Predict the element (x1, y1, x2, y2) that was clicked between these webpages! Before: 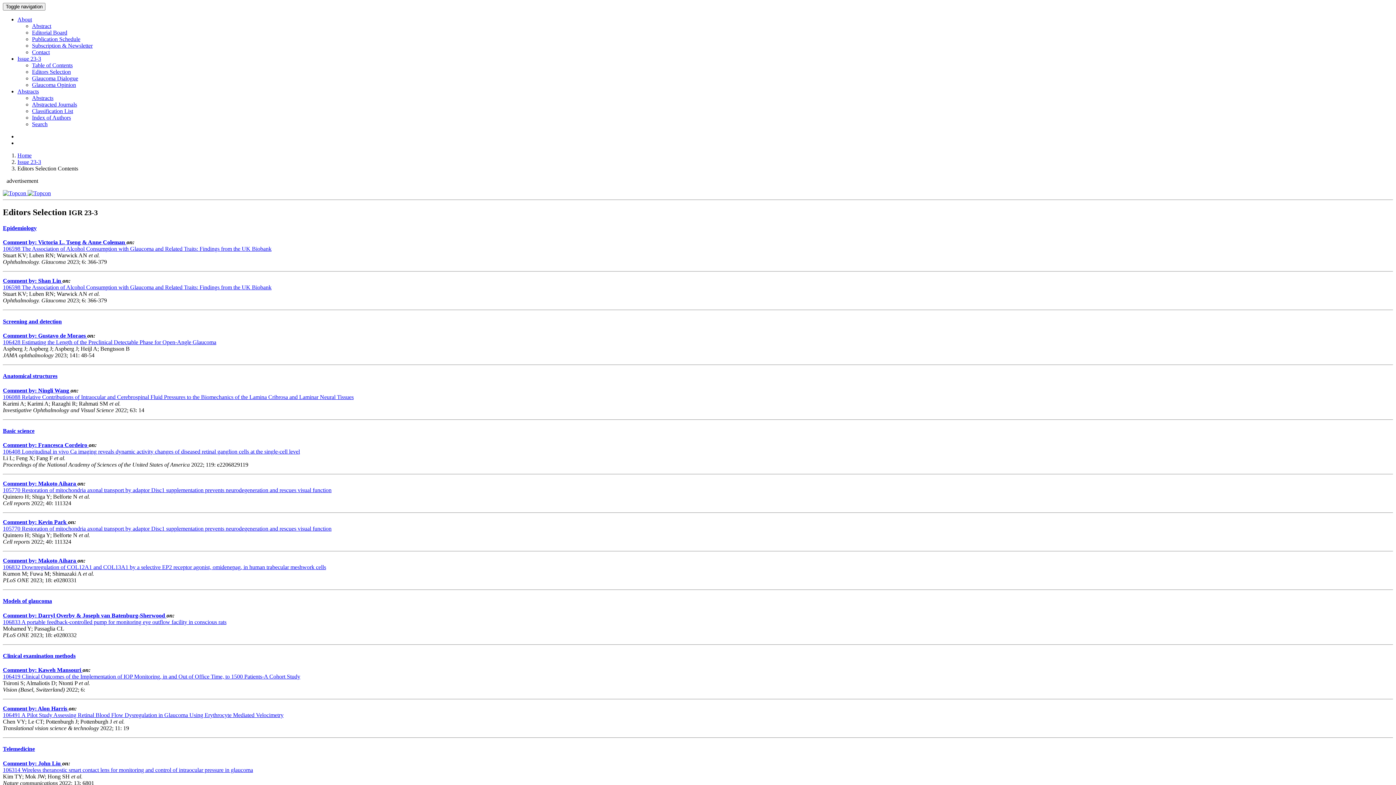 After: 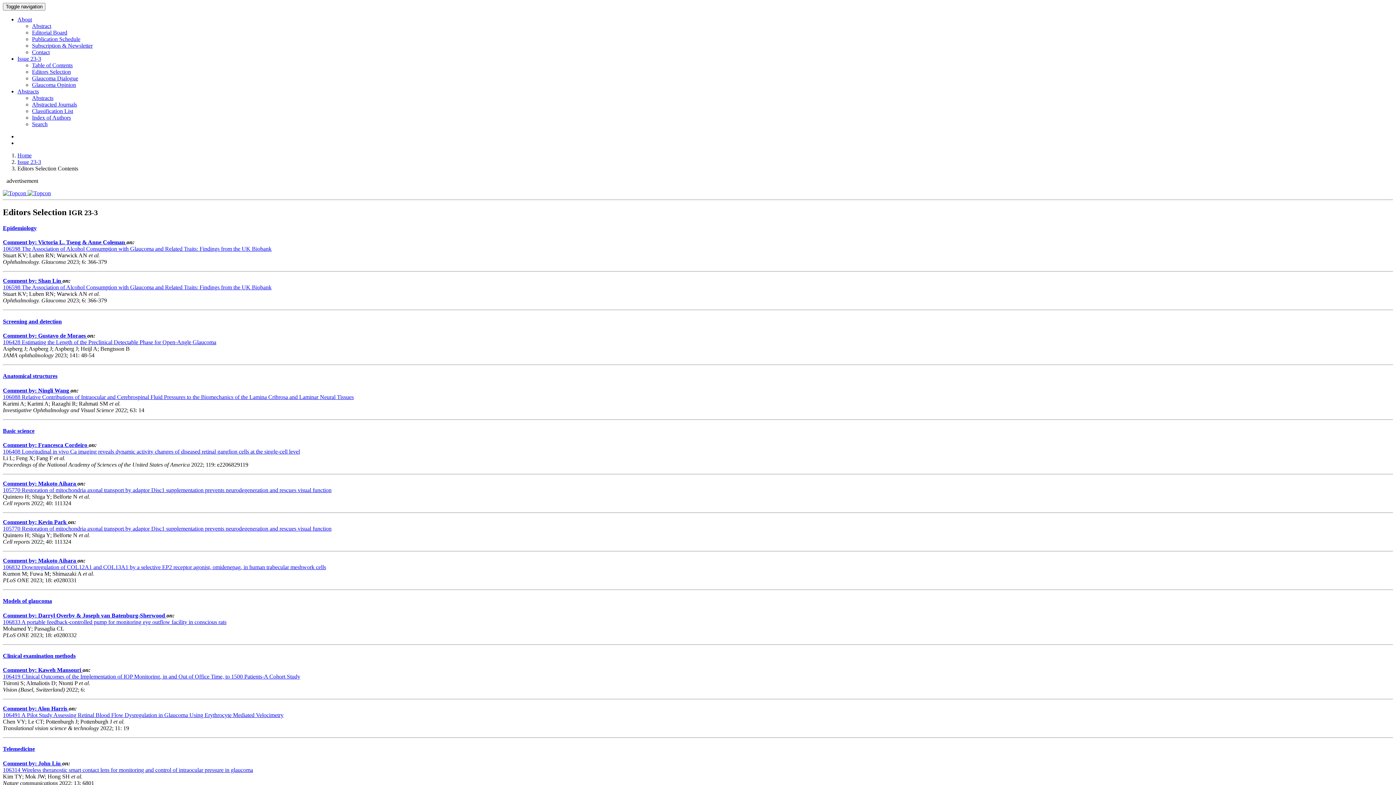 Action: label: Issue 23-3 bbox: (17, 55, 41, 61)